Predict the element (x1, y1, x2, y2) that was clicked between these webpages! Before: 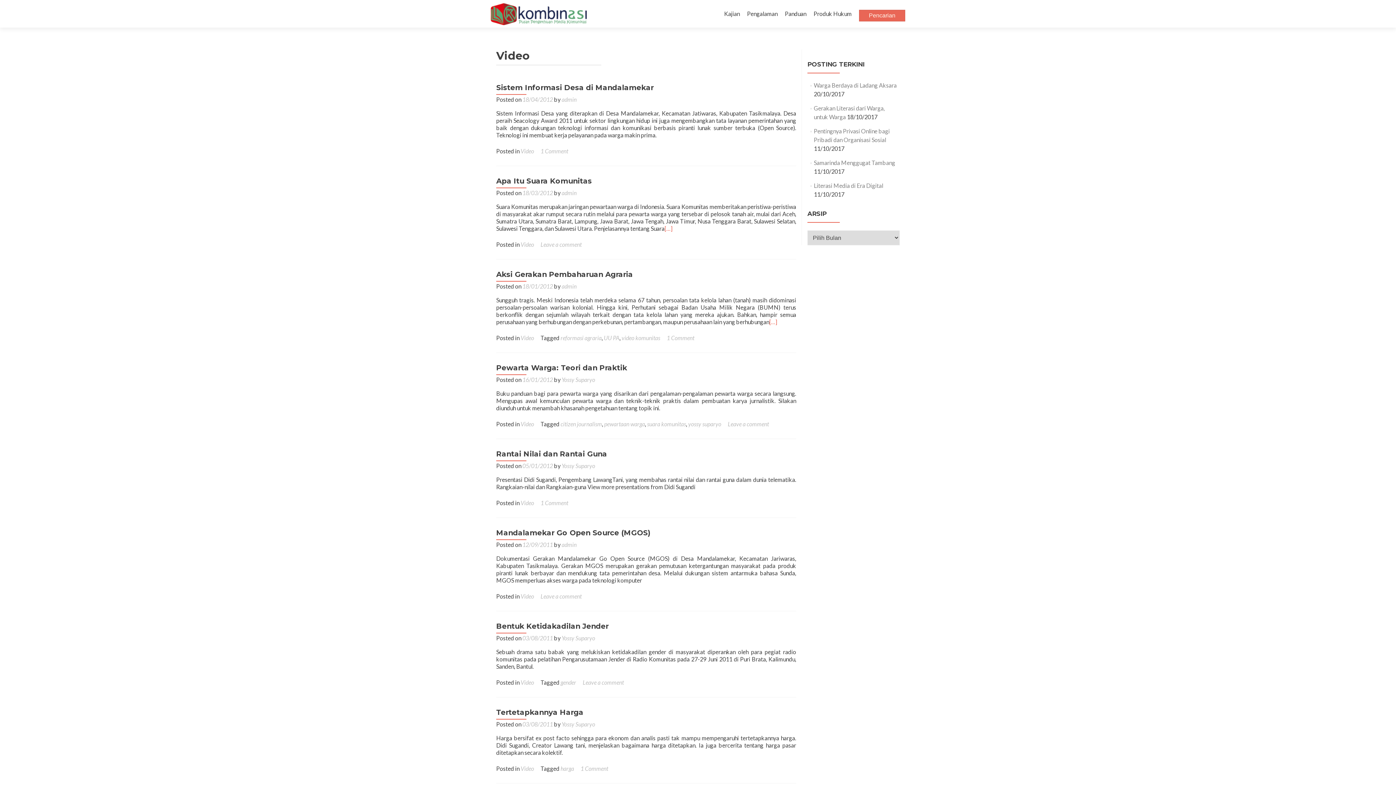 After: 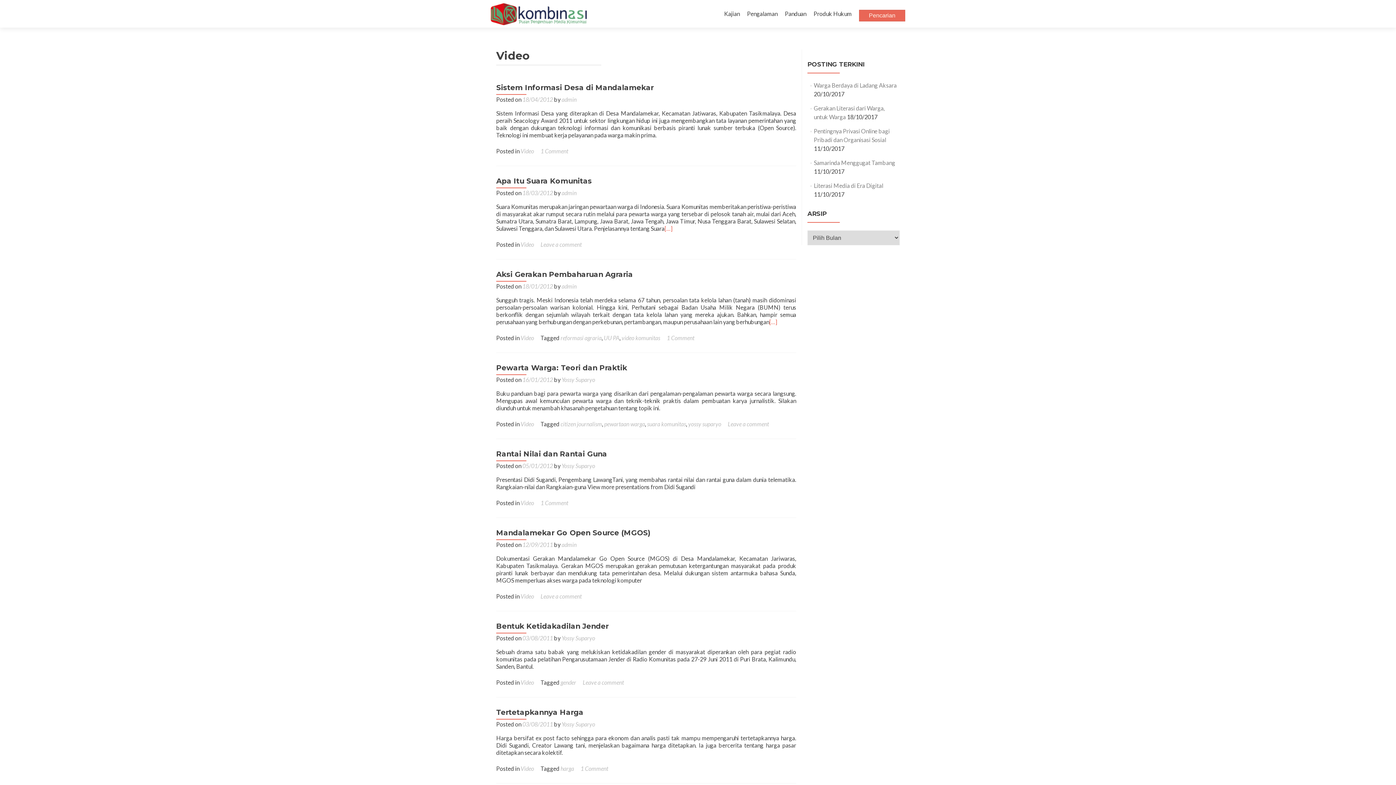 Action: label: Video bbox: (520, 593, 534, 600)